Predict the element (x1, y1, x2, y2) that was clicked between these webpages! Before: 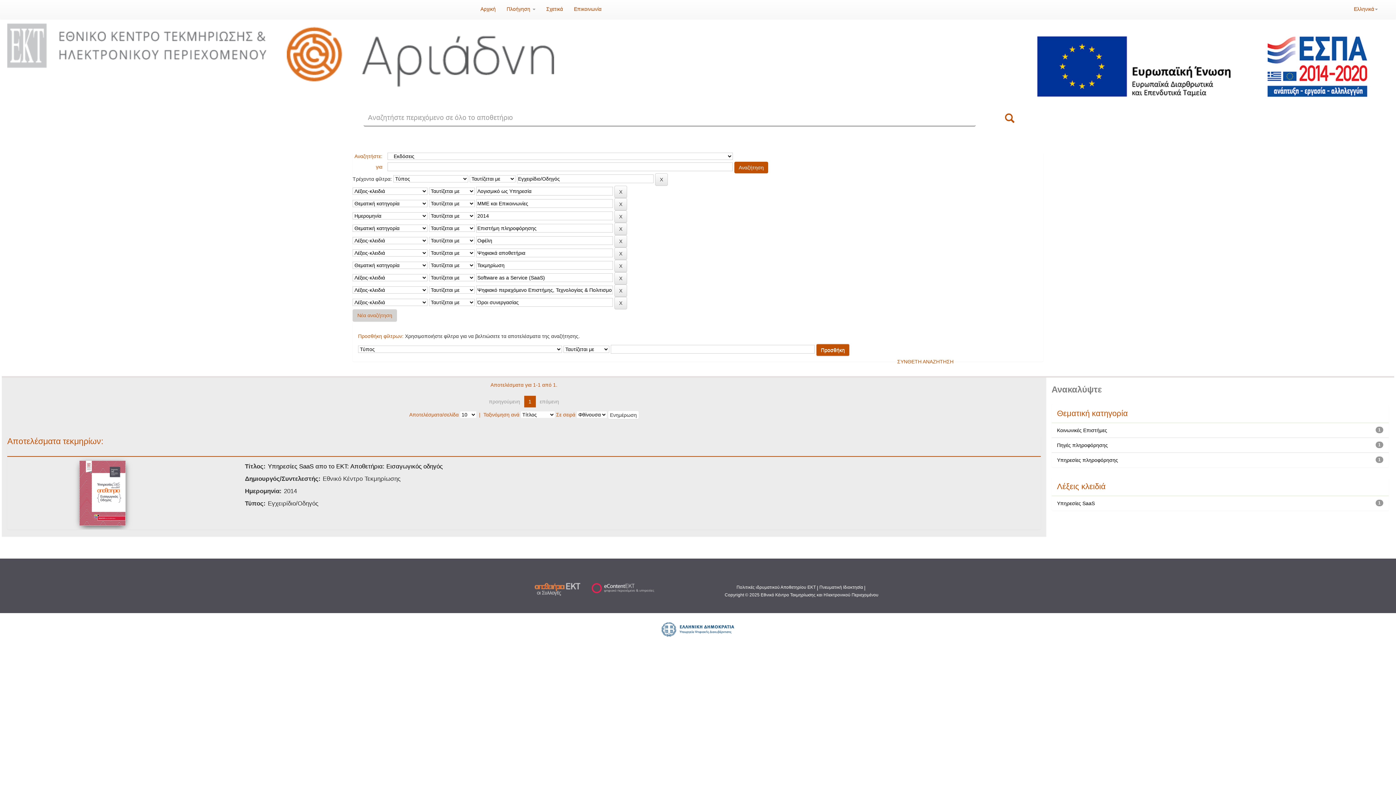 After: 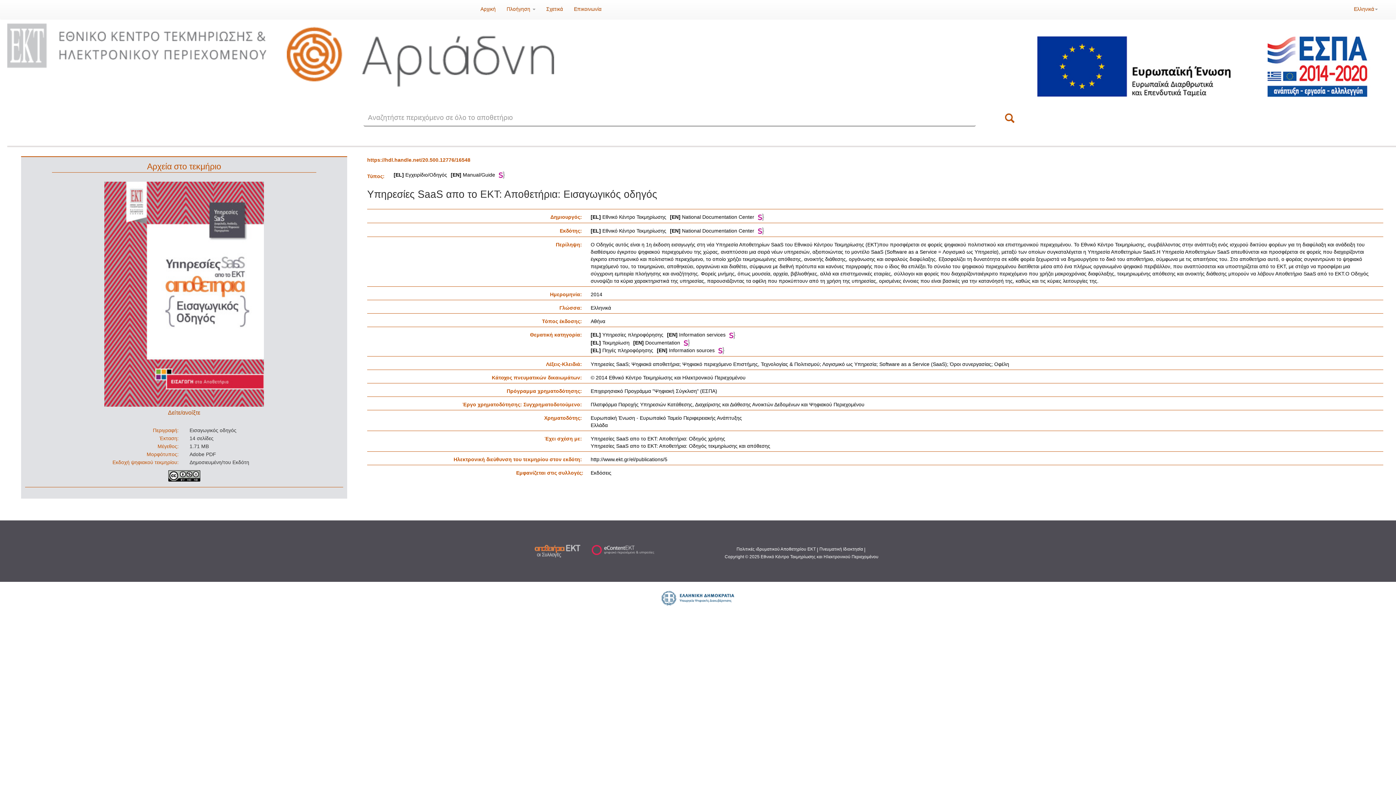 Action: bbox: (7, 460, 197, 526)